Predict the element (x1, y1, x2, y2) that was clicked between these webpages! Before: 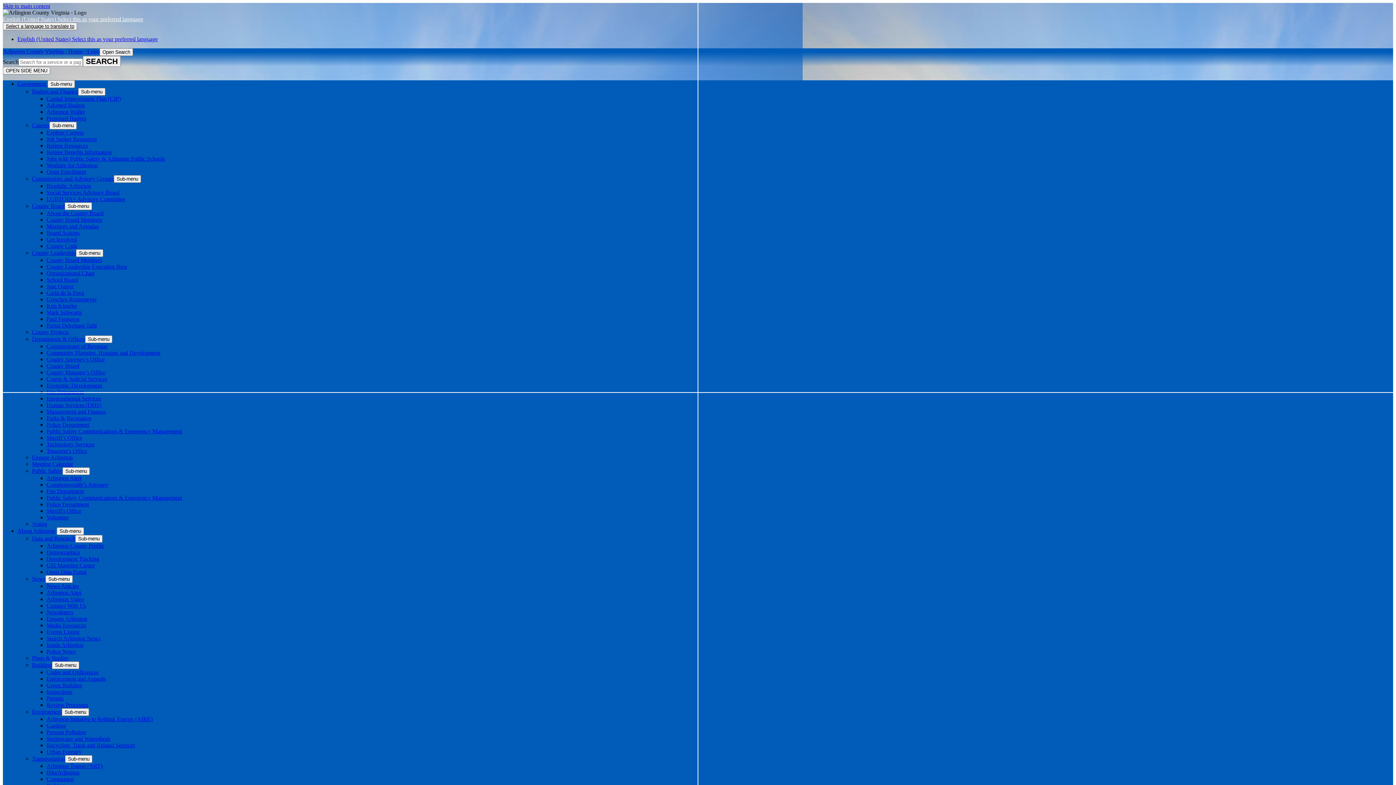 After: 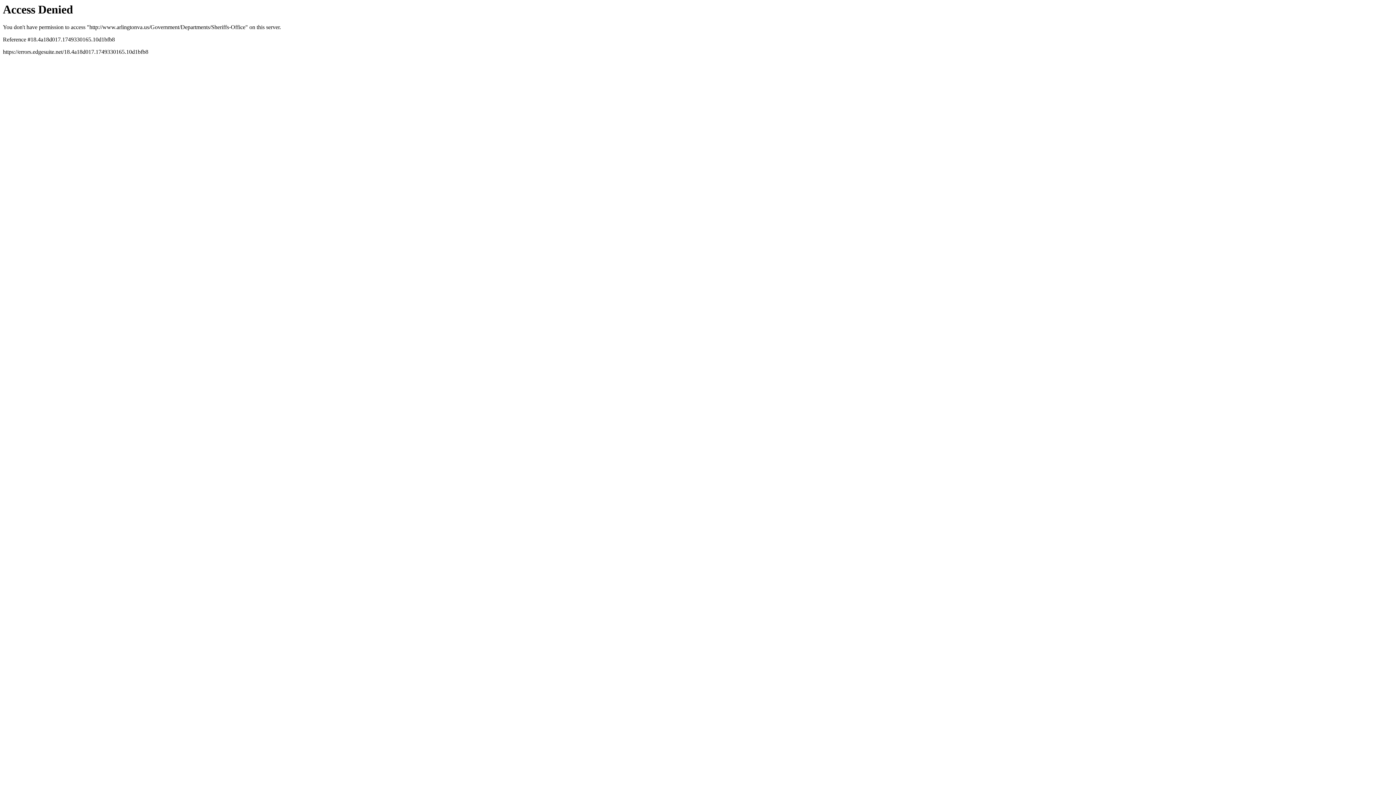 Action: bbox: (46, 434, 82, 441) label: Sheriff’s Office